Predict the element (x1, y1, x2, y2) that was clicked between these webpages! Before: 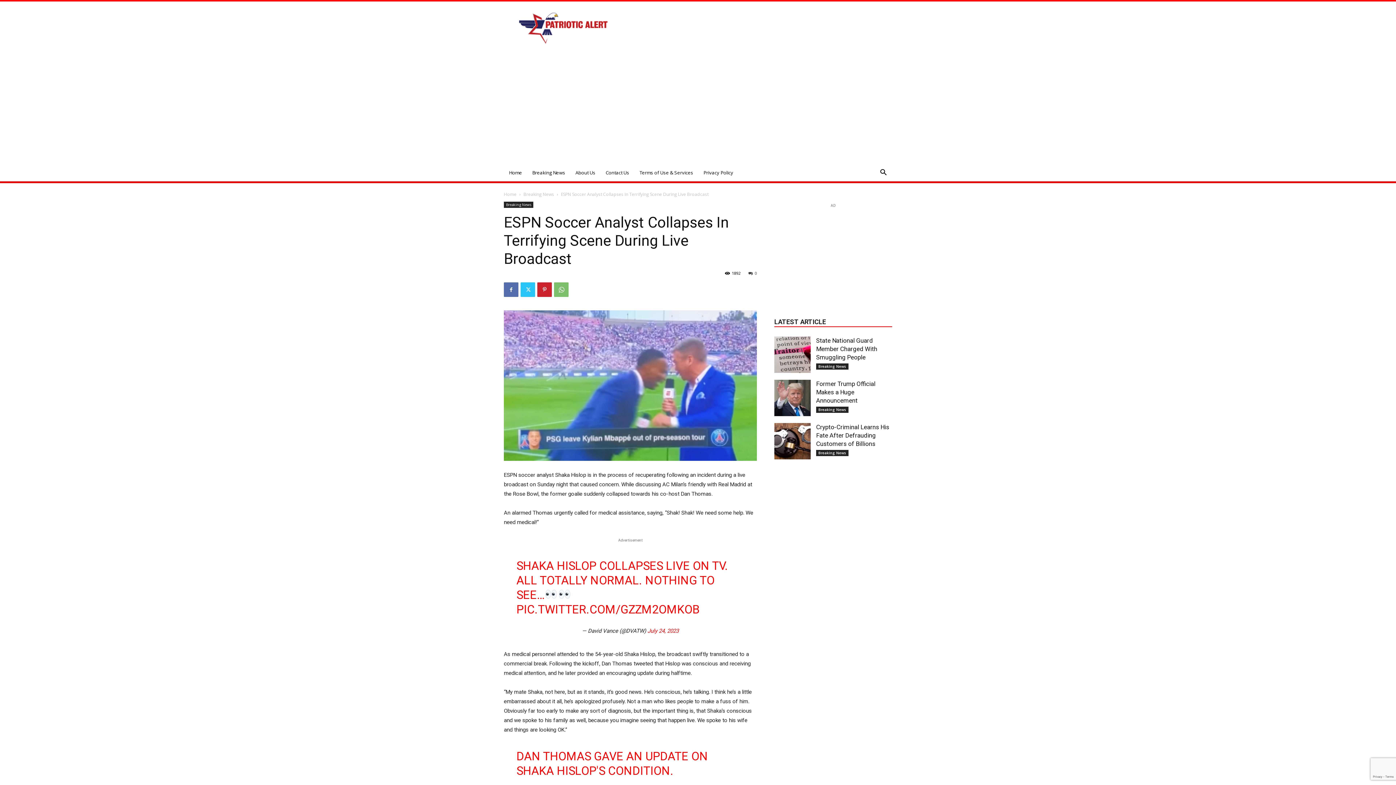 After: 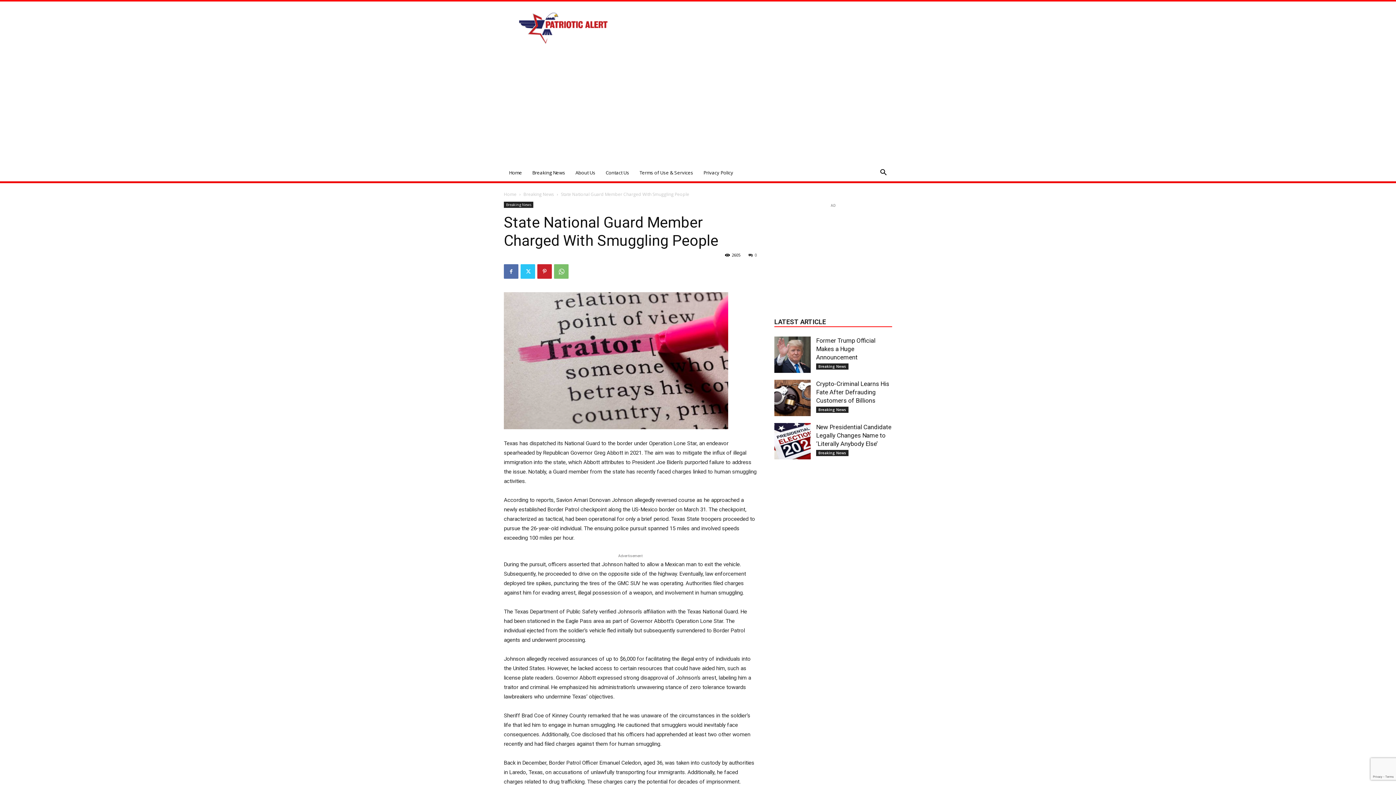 Action: bbox: (774, 336, 810, 373)